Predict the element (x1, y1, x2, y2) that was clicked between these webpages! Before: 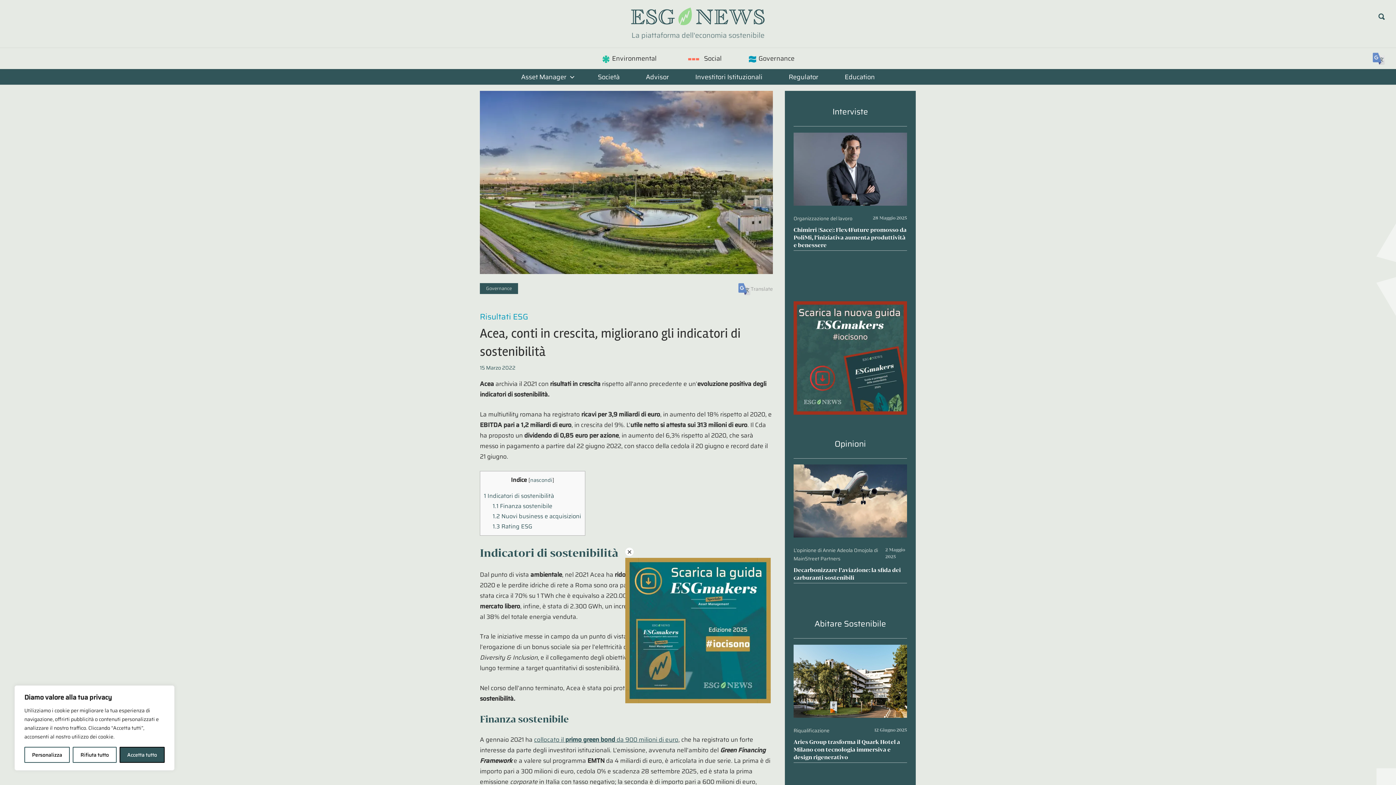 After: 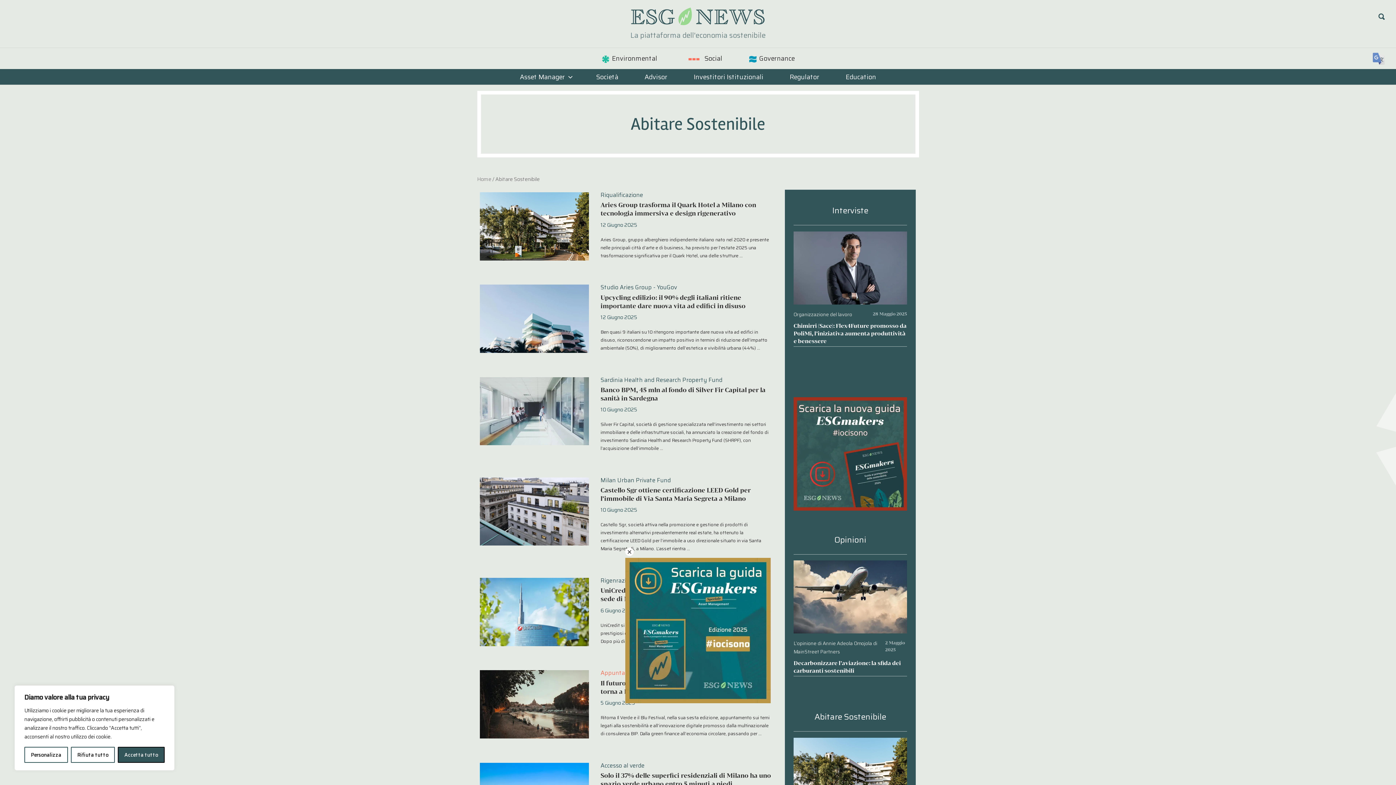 Action: label: Abitare Sostenibile bbox: (814, 617, 886, 630)